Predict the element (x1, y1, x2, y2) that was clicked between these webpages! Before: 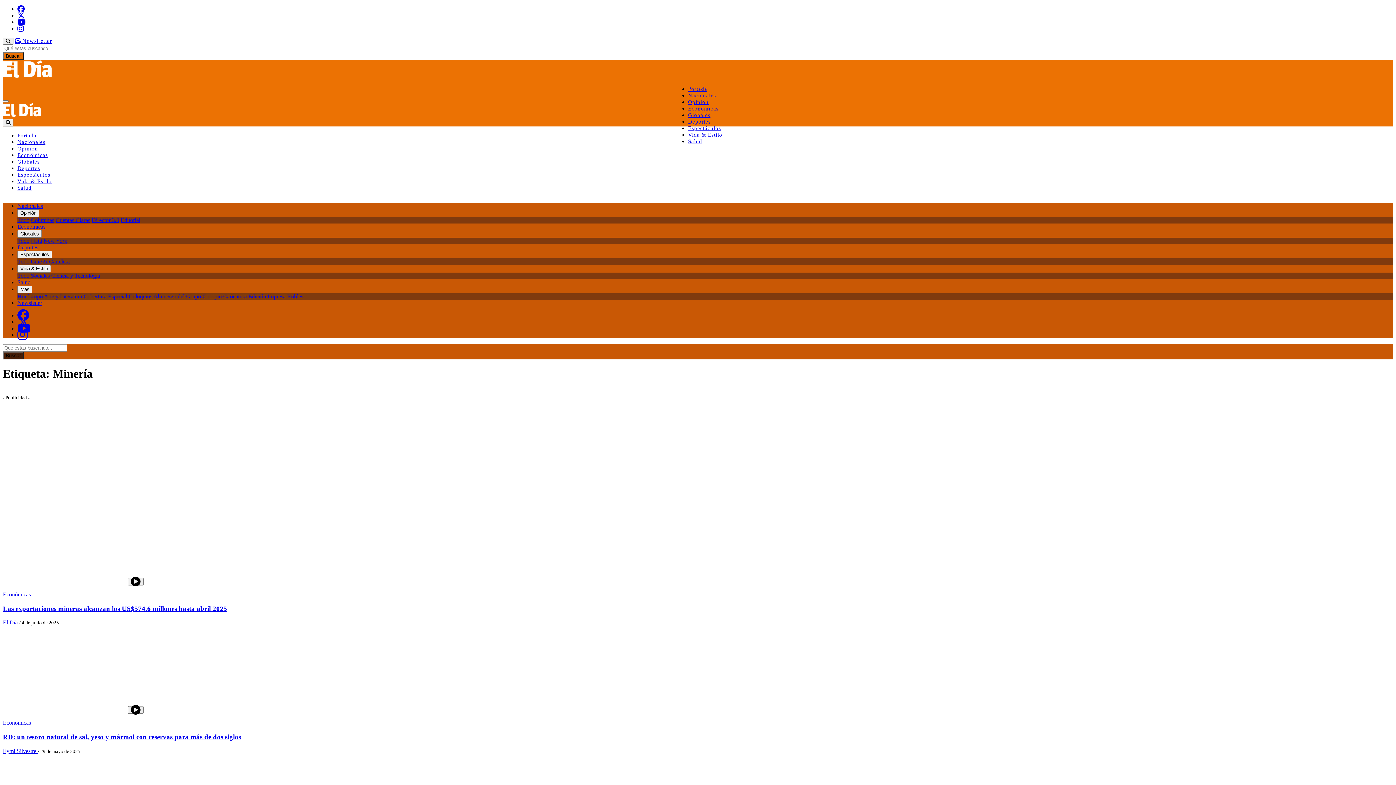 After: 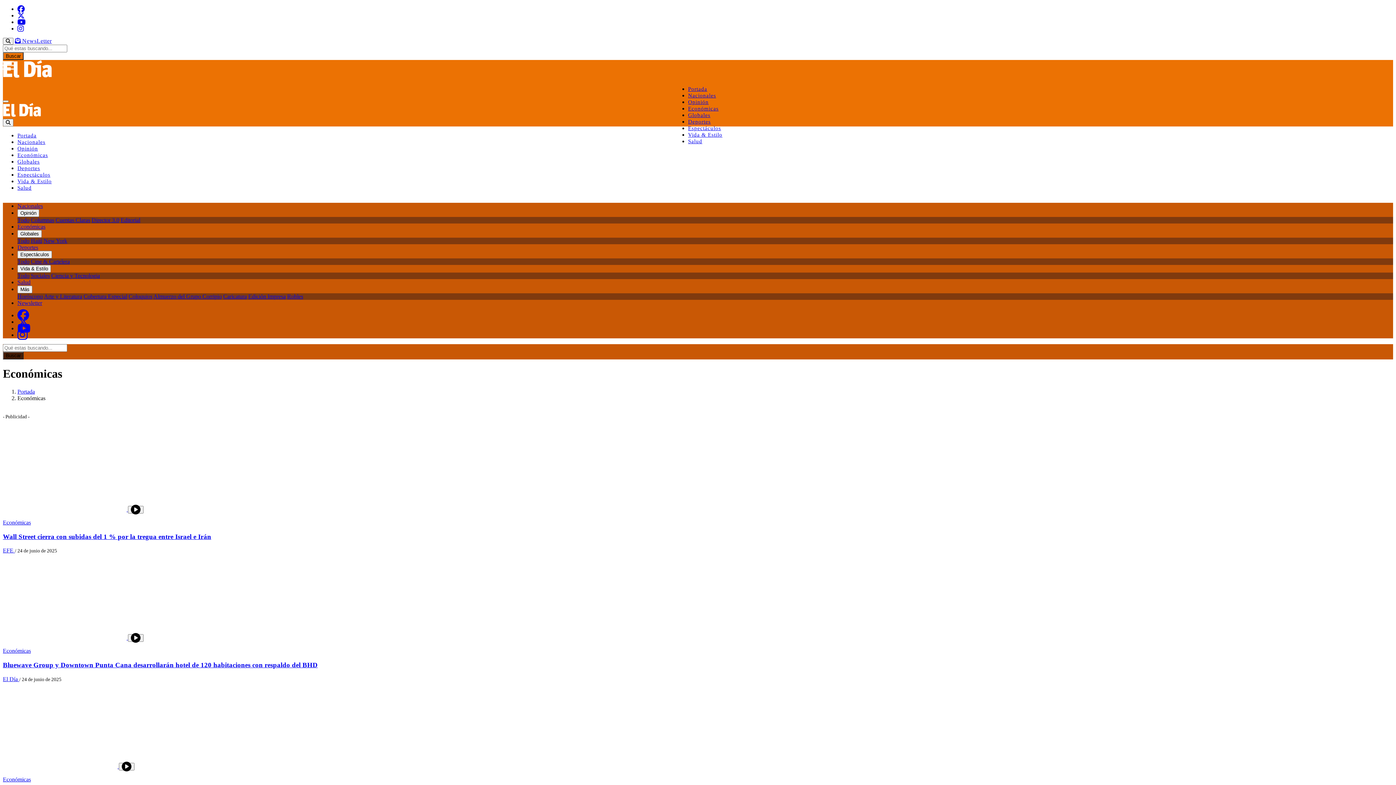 Action: bbox: (2, 720, 30, 726) label: Económicas